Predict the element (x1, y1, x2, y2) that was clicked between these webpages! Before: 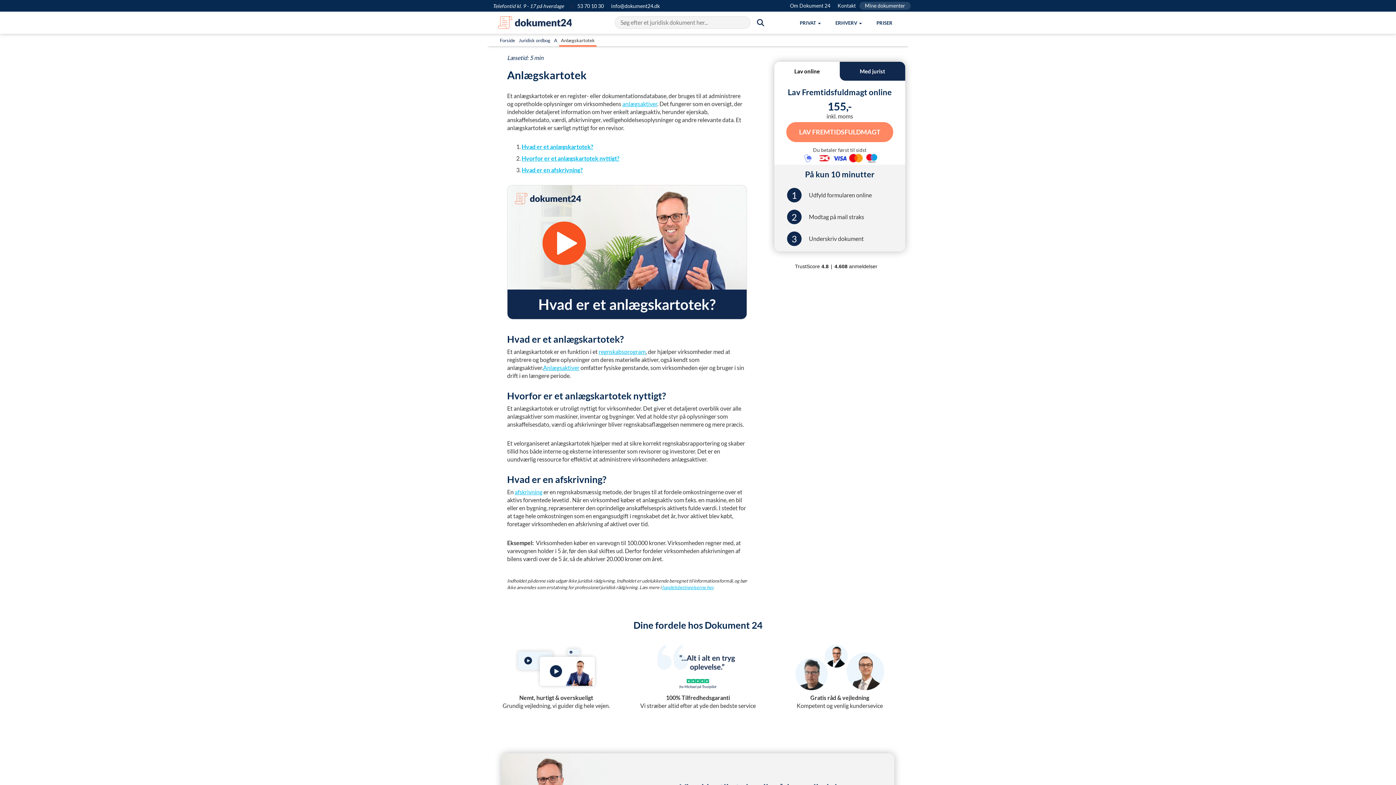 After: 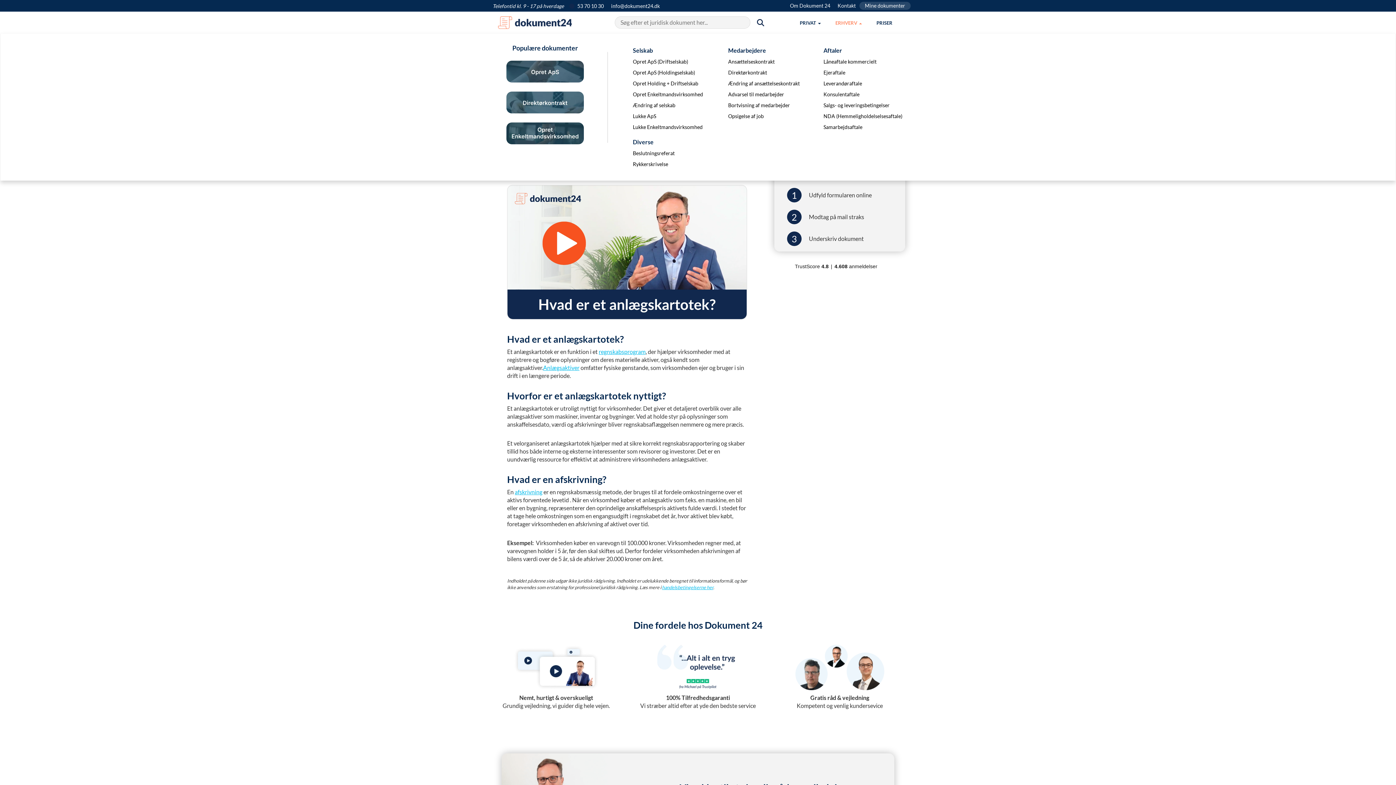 Action: label: ERHVERV bbox: (828, 12, 869, 33)